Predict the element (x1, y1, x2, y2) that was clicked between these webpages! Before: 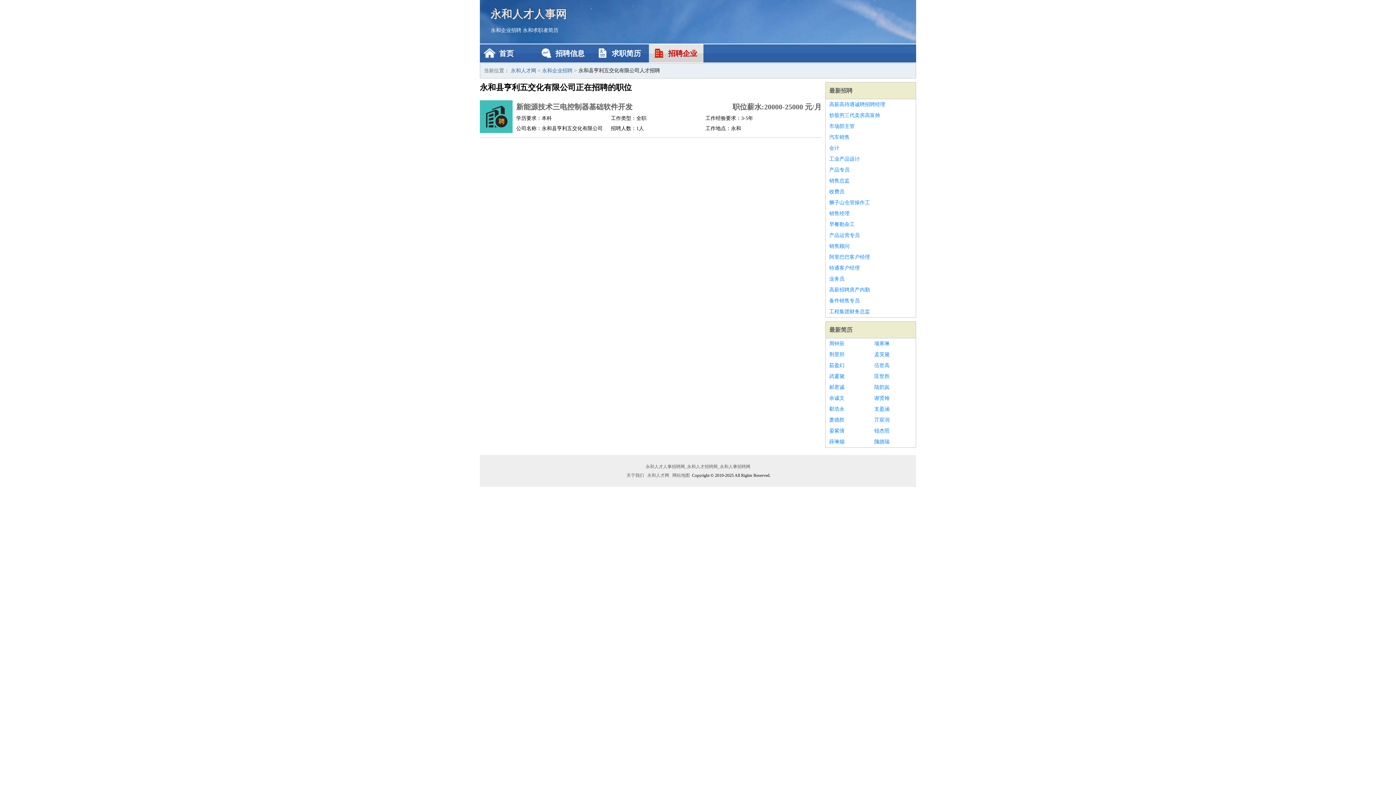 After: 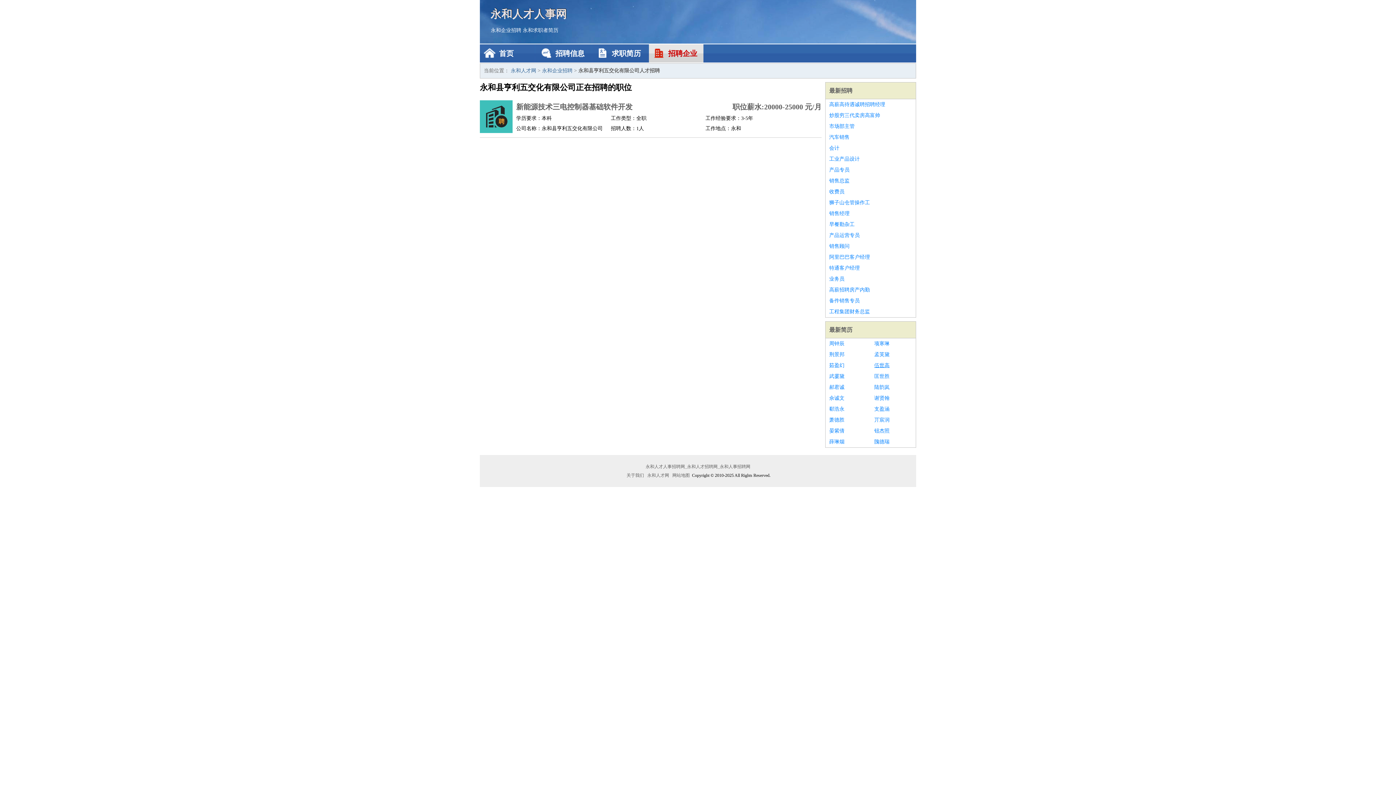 Action: label: 伍世高 bbox: (874, 360, 912, 371)